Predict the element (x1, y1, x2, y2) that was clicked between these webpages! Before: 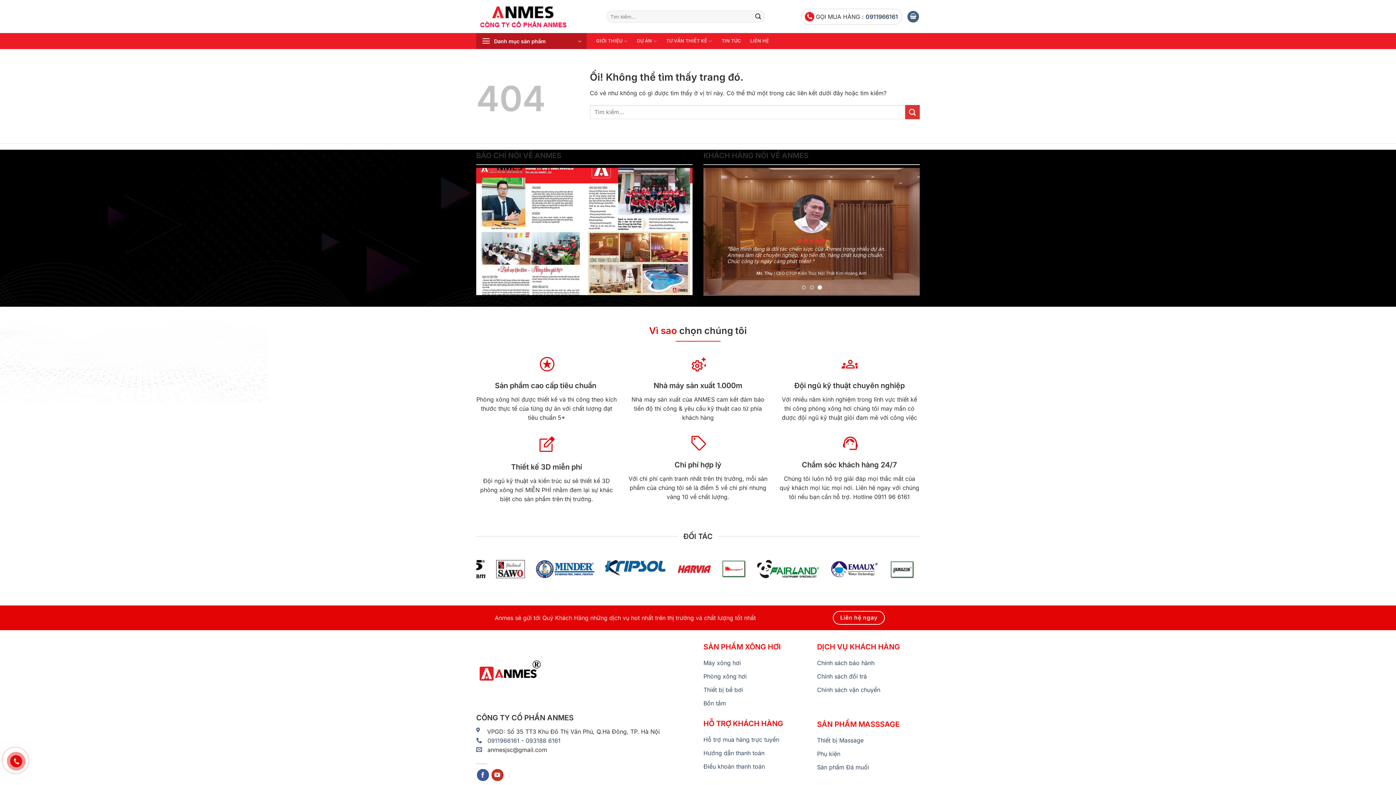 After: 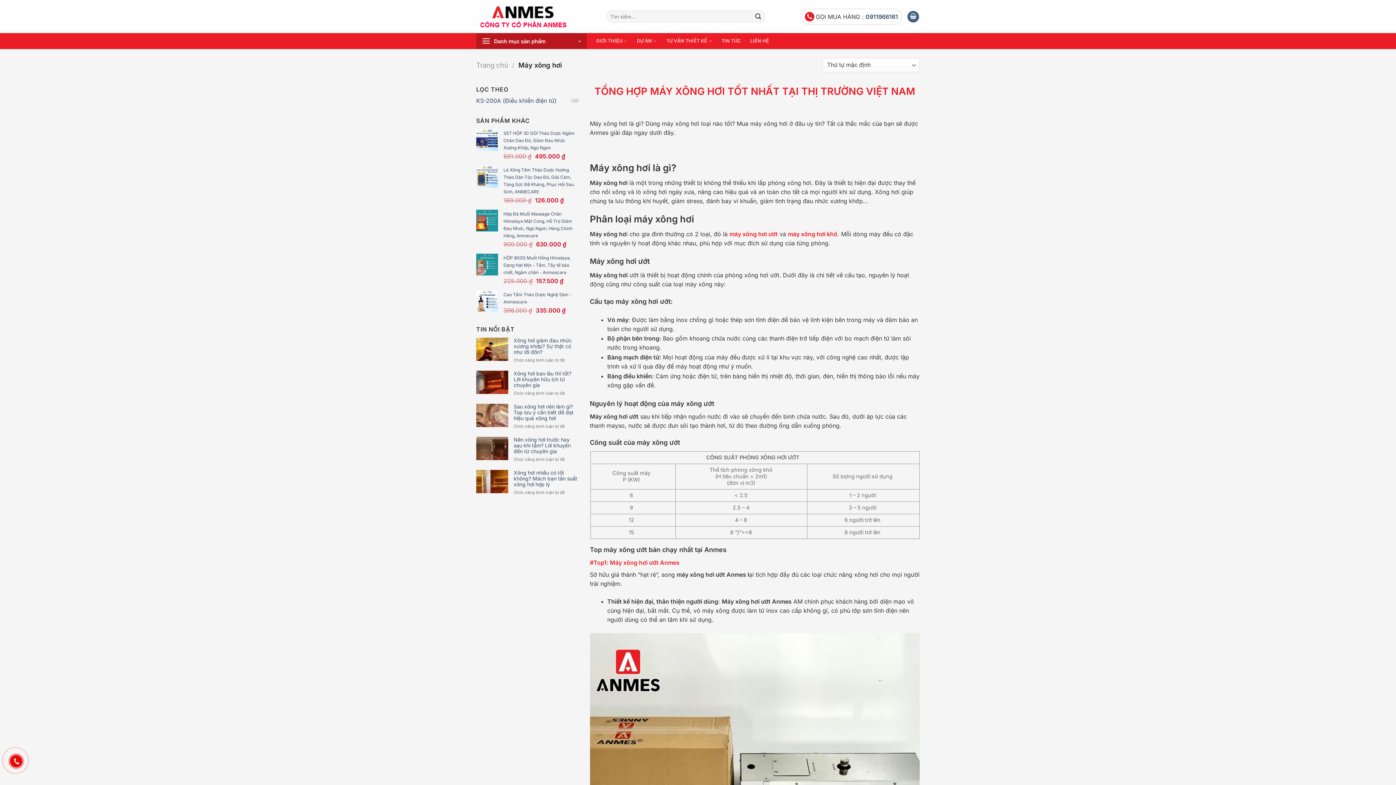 Action: label: Máy xông hơi bbox: (703, 656, 741, 670)